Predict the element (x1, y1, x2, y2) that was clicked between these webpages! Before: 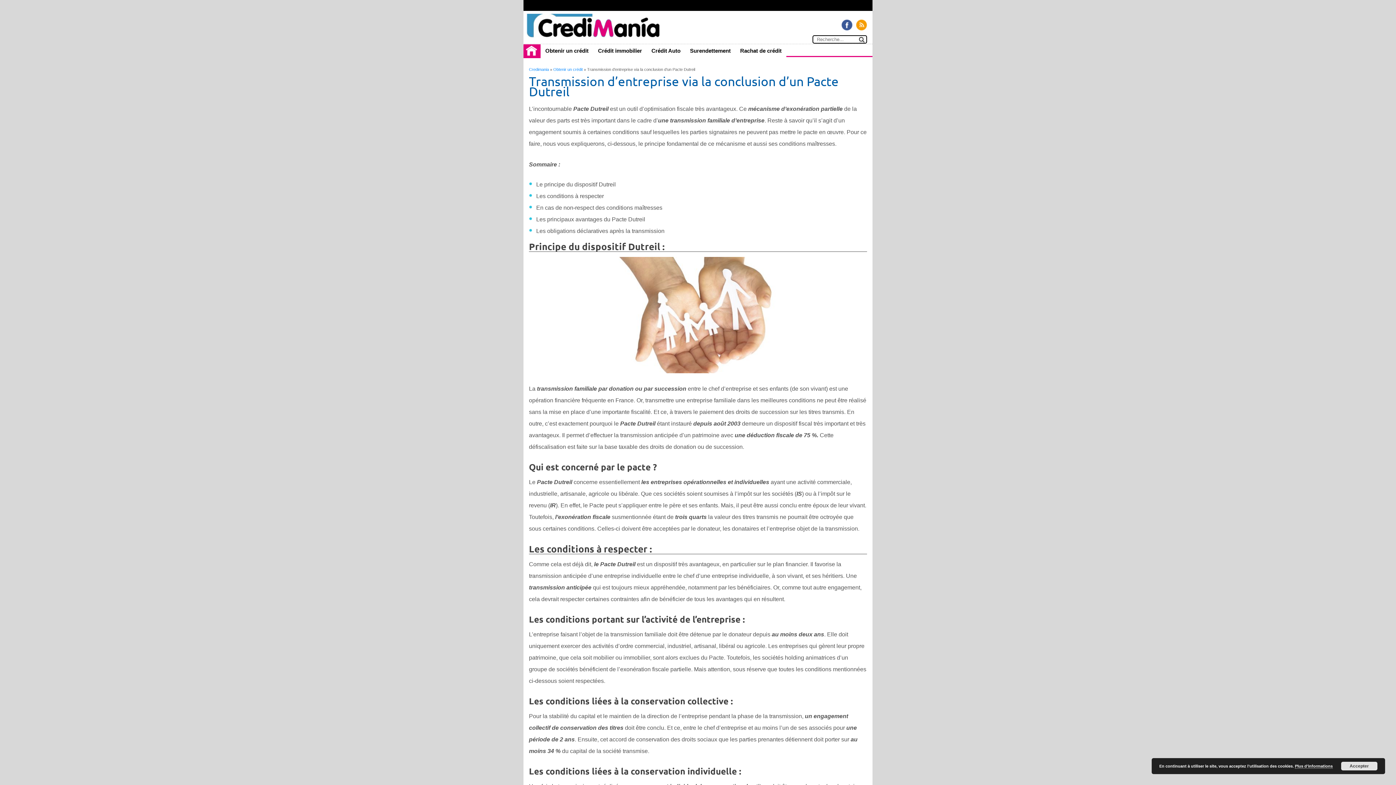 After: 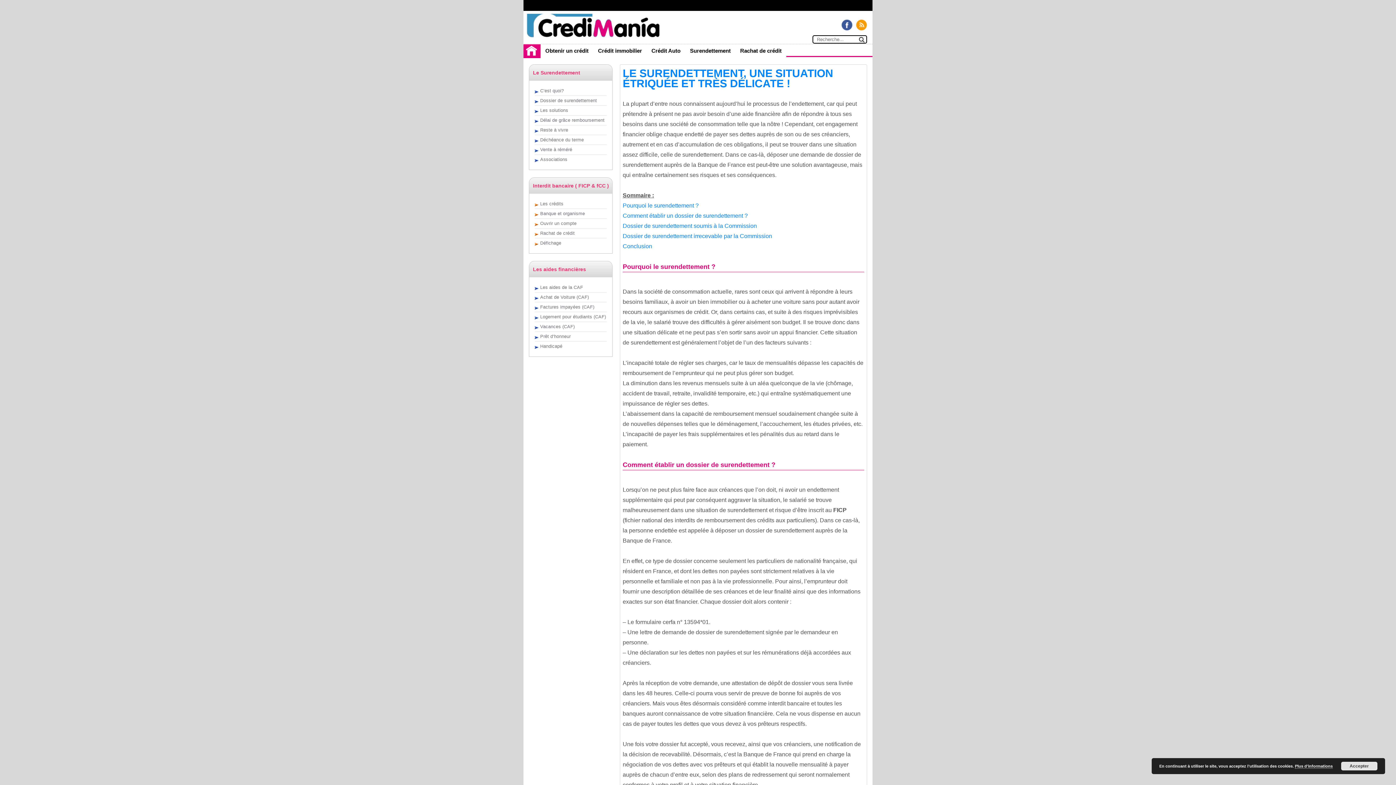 Action: bbox: (685, 44, 735, 57) label: Surendettement